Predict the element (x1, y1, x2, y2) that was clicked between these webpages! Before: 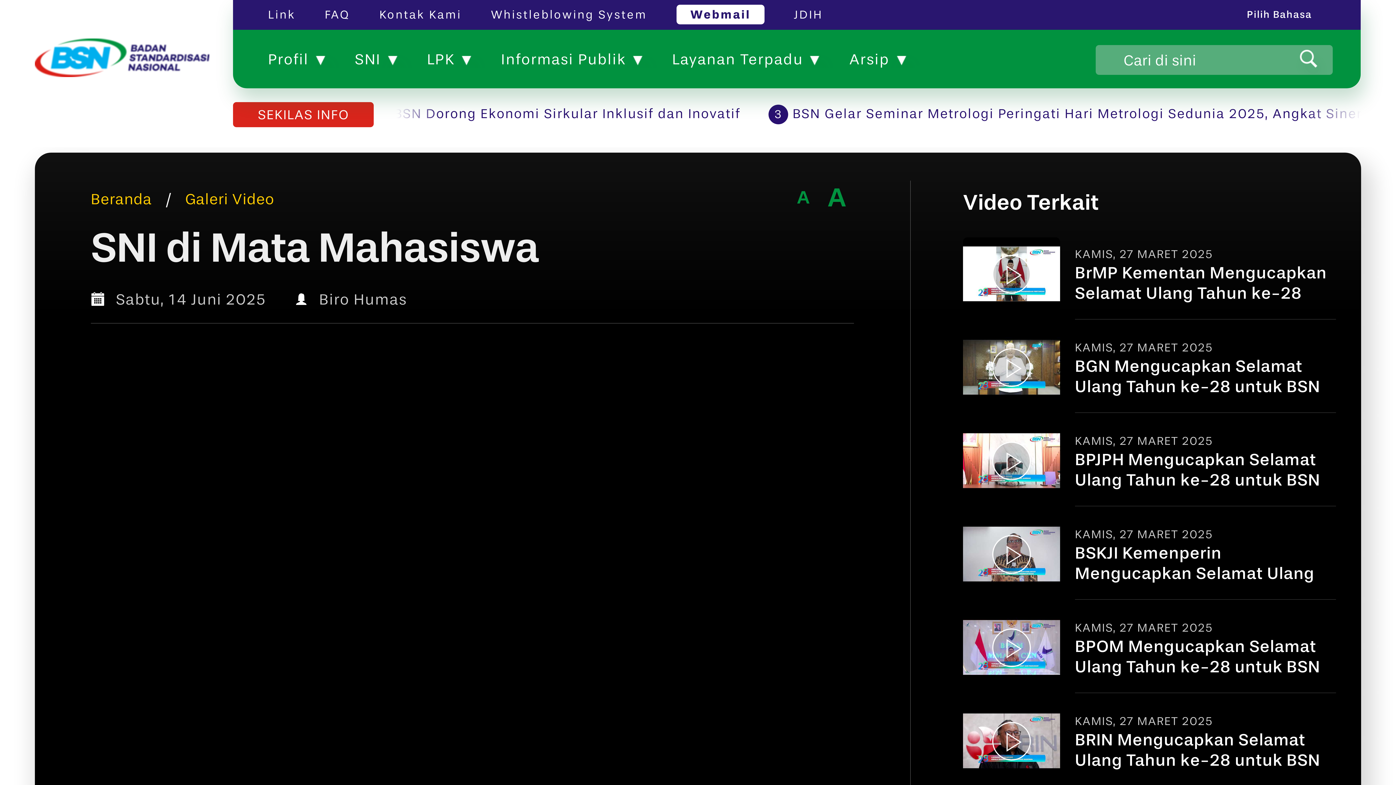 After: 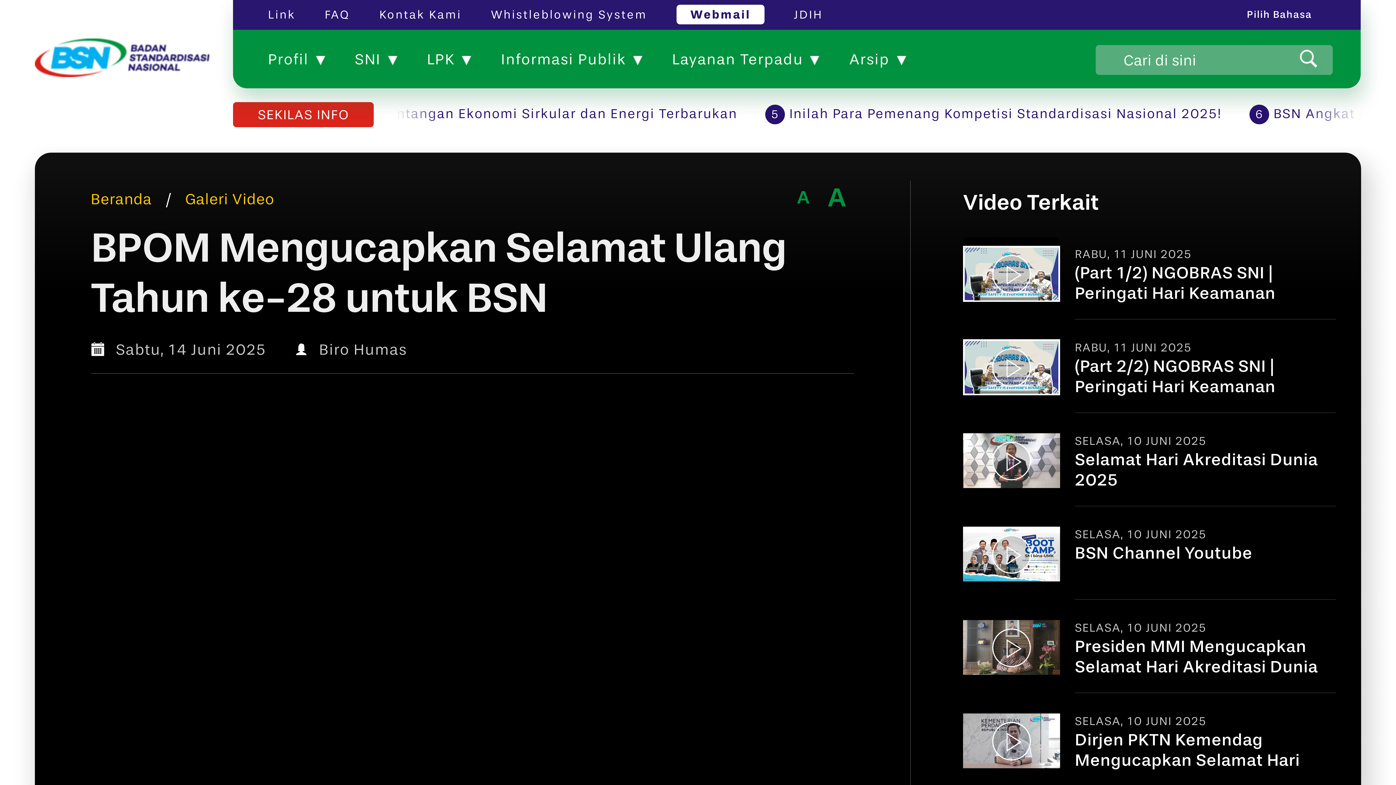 Action: bbox: (1075, 636, 1336, 677) label: BPOM Mengucapkan Selamat Ulang Tahun ke-28 untuk BSN